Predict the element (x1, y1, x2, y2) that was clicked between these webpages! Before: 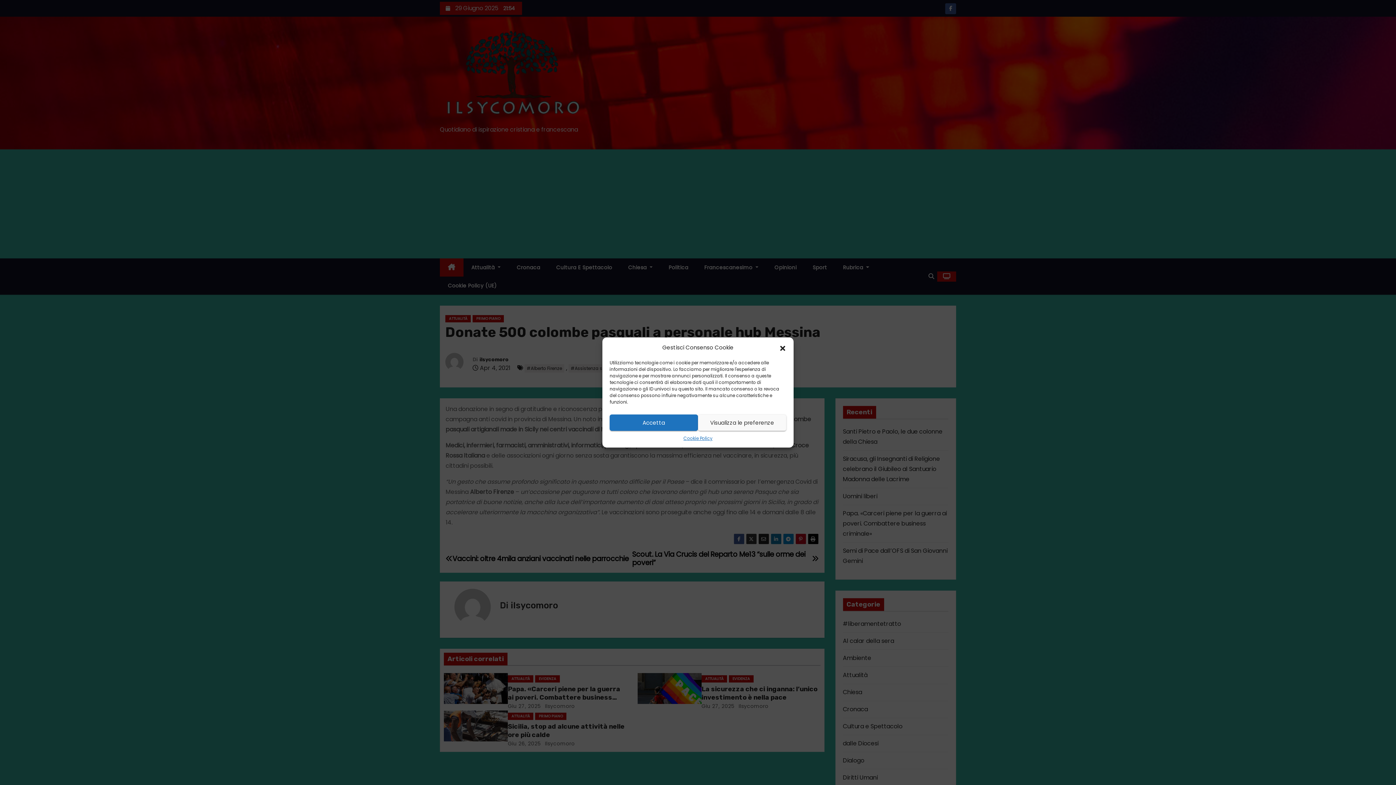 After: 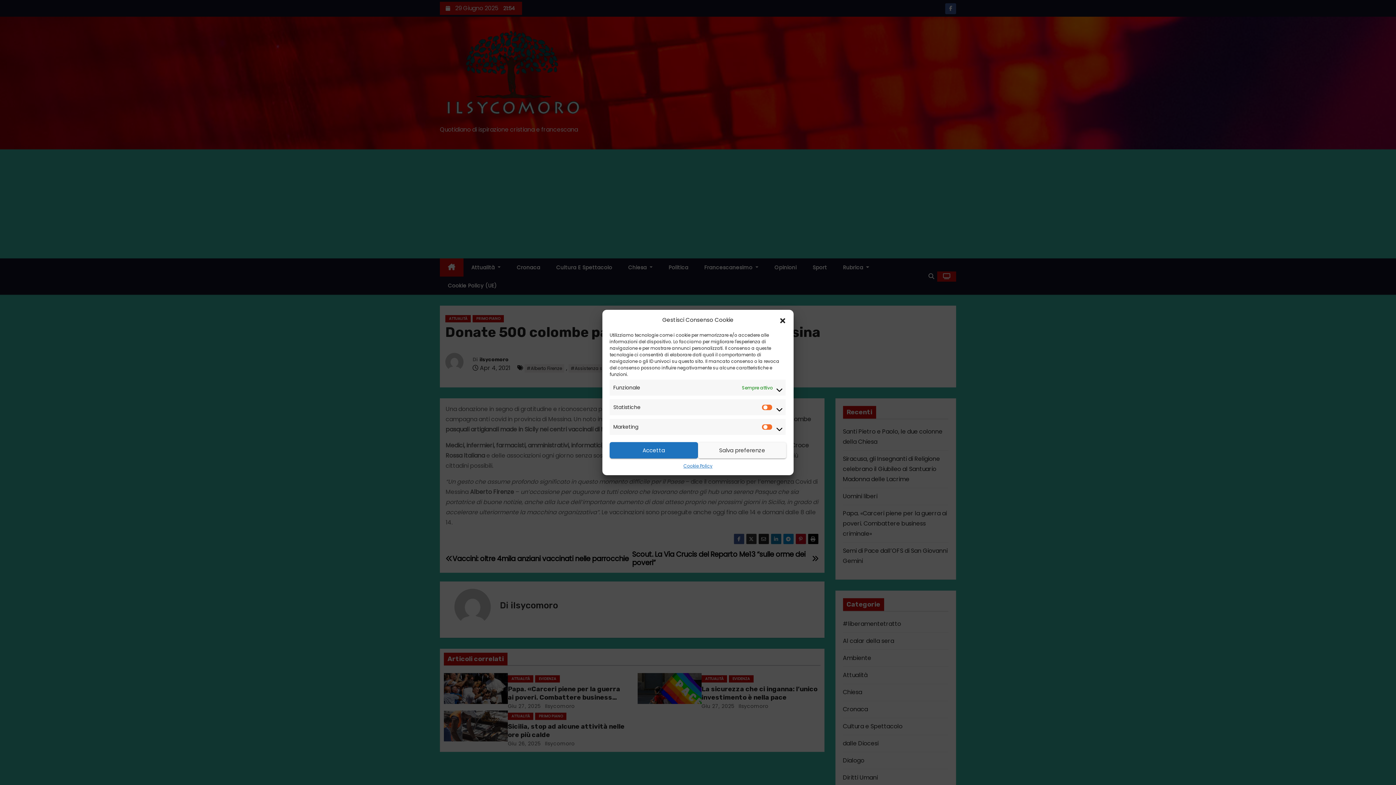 Action: label: Visualizza le preferenze bbox: (698, 414, 786, 431)